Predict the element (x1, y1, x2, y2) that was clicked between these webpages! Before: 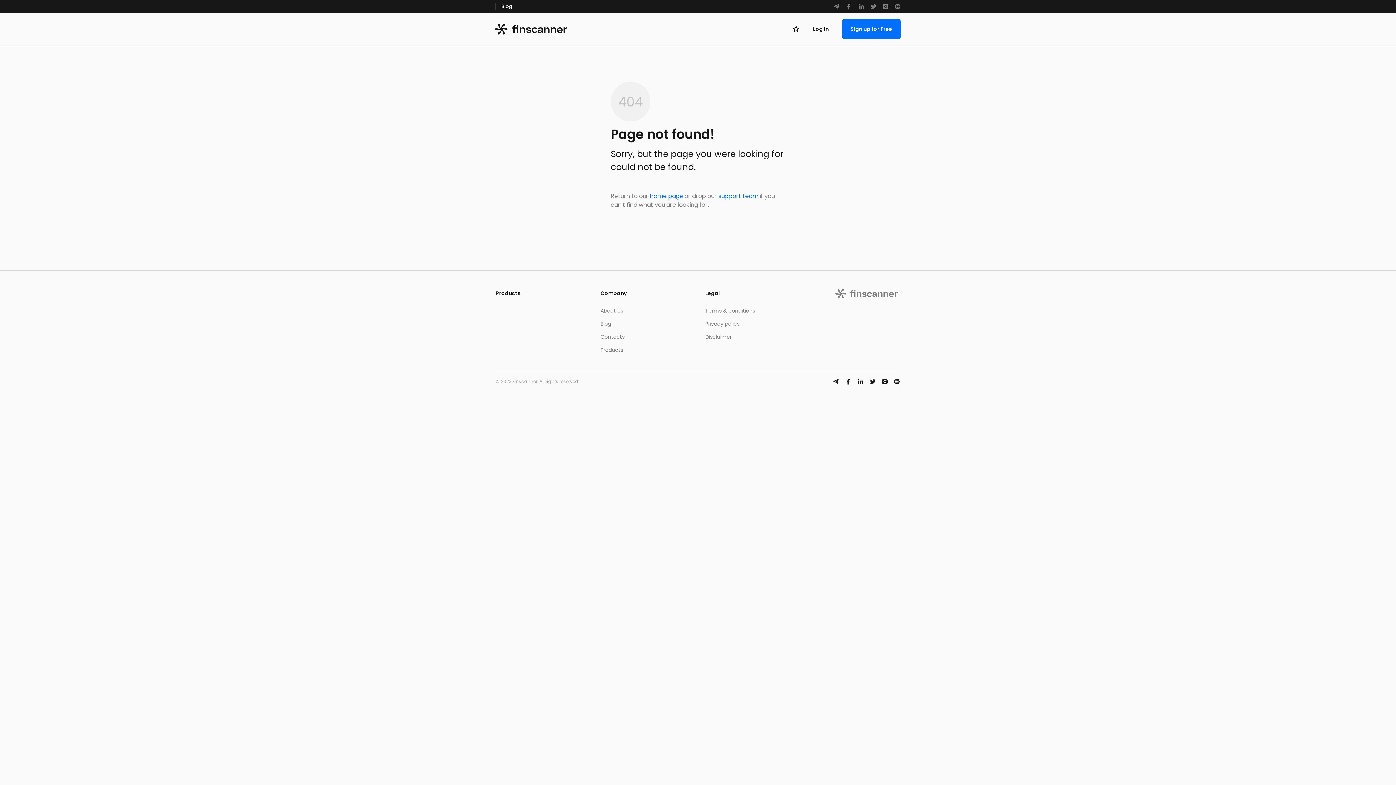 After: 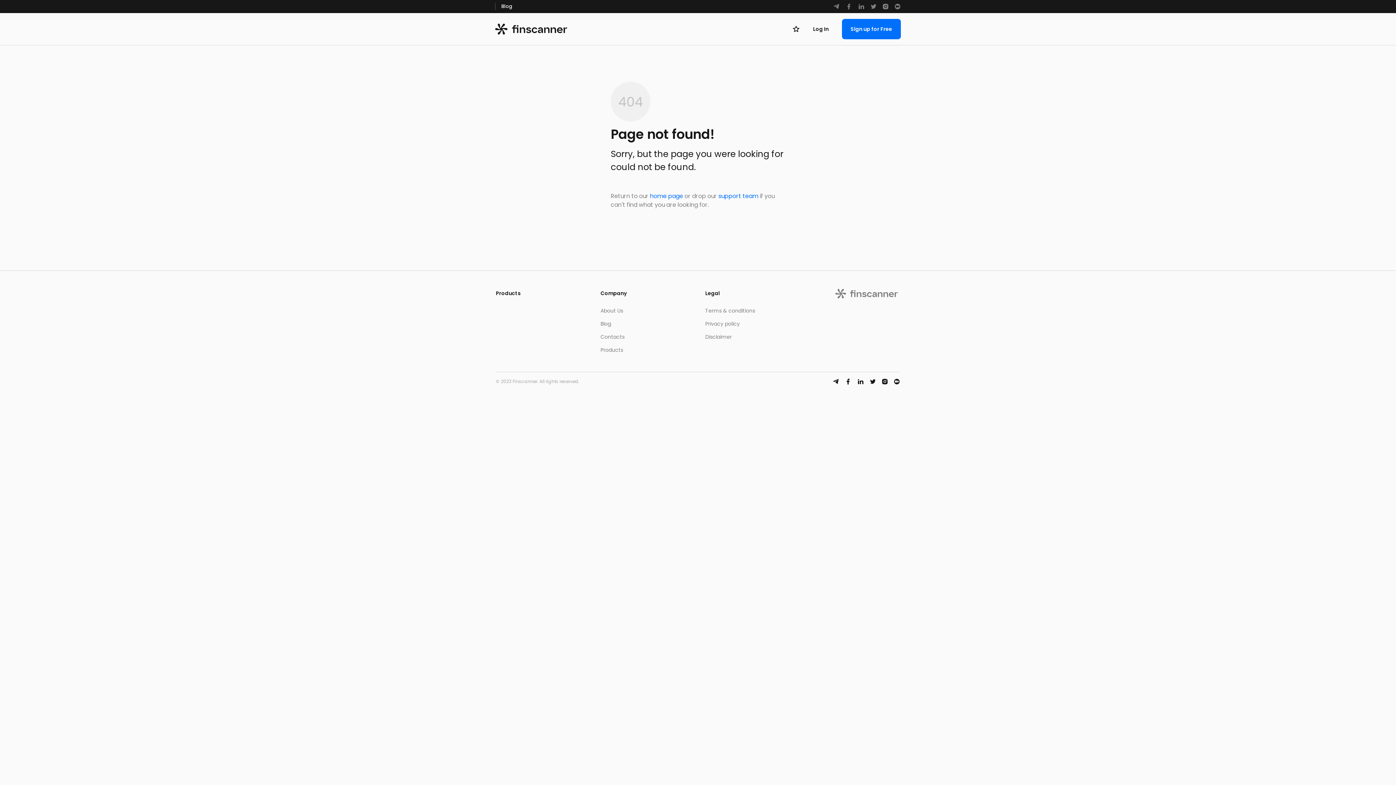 Action: bbox: (869, 378, 876, 385)